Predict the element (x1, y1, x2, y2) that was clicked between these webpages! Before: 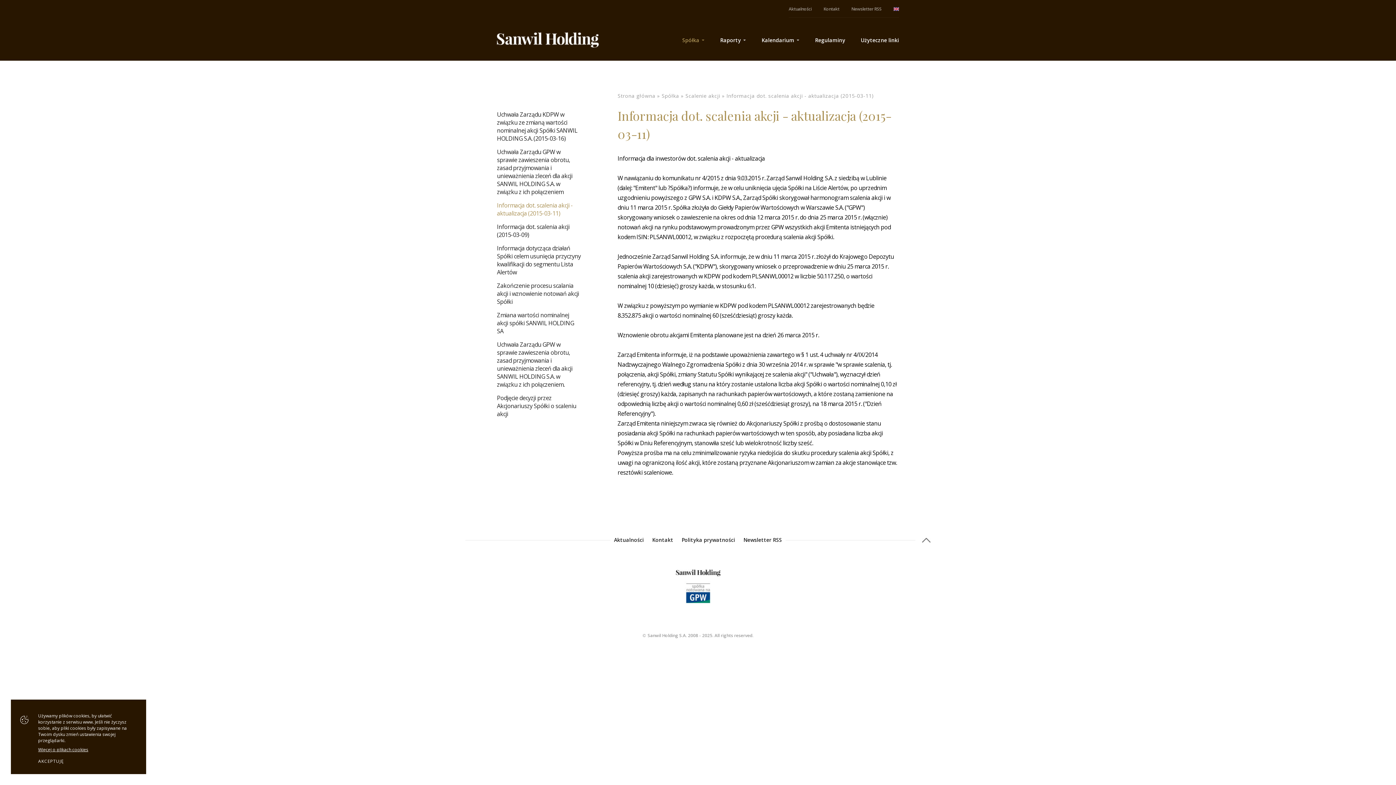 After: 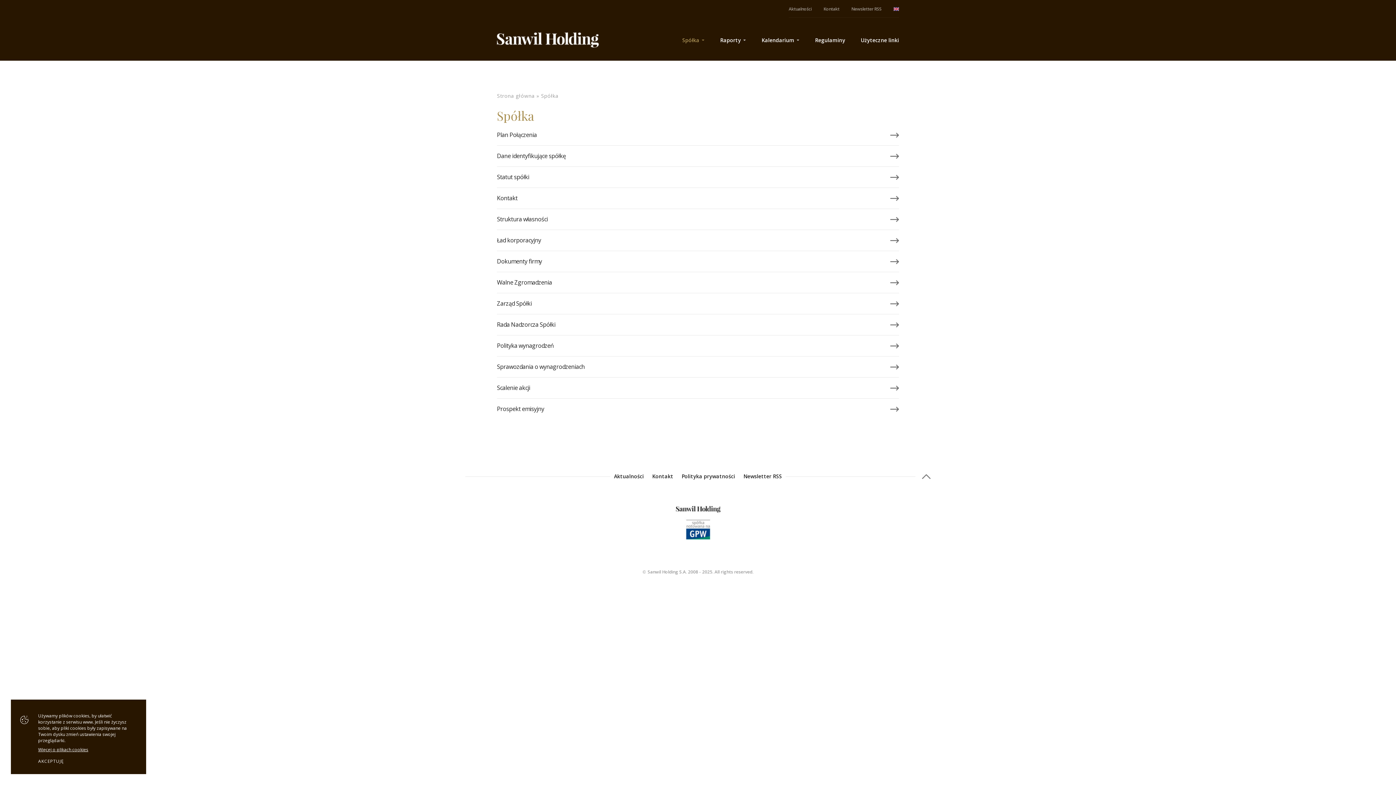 Action: label: Spółka bbox: (661, 92, 679, 99)